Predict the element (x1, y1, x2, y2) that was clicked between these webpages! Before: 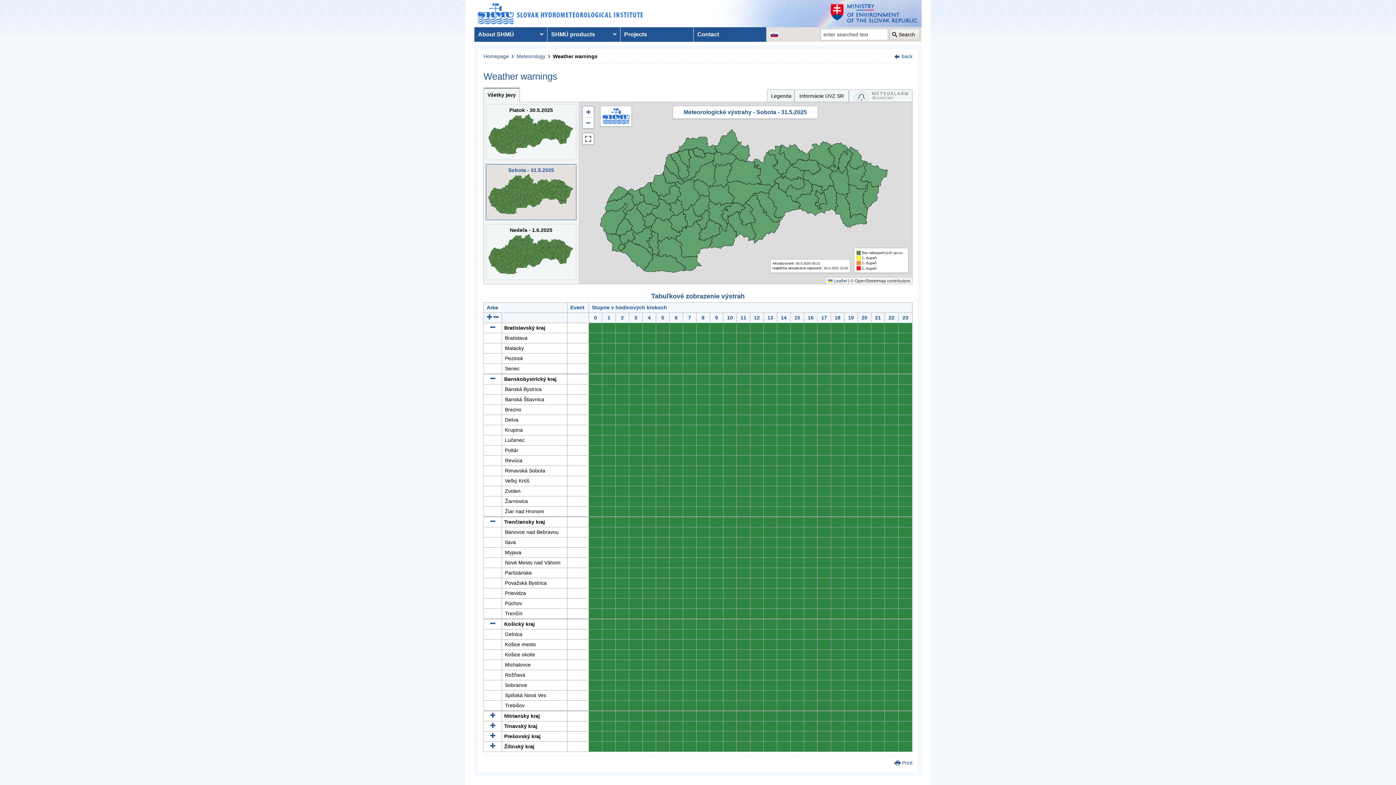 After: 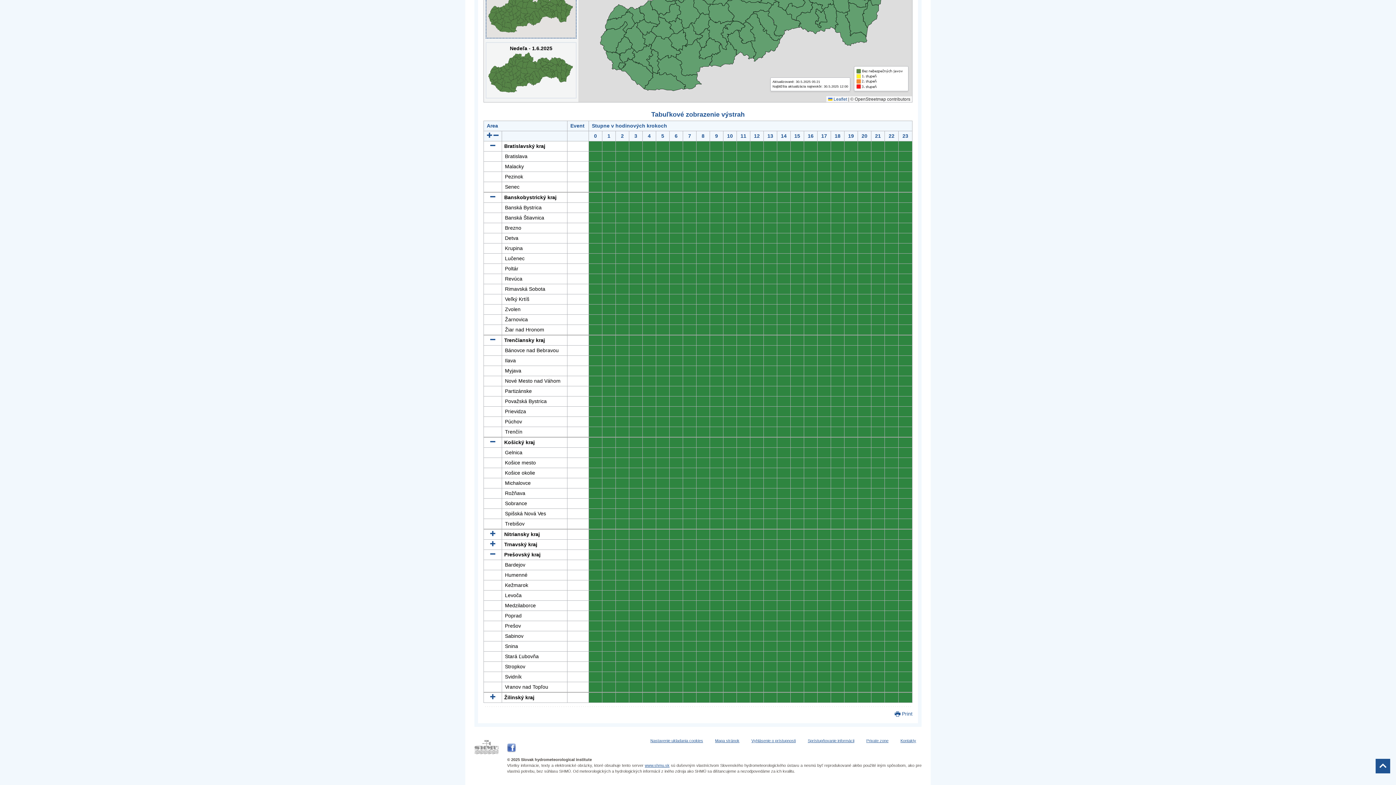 Action: bbox: (490, 733, 495, 739)